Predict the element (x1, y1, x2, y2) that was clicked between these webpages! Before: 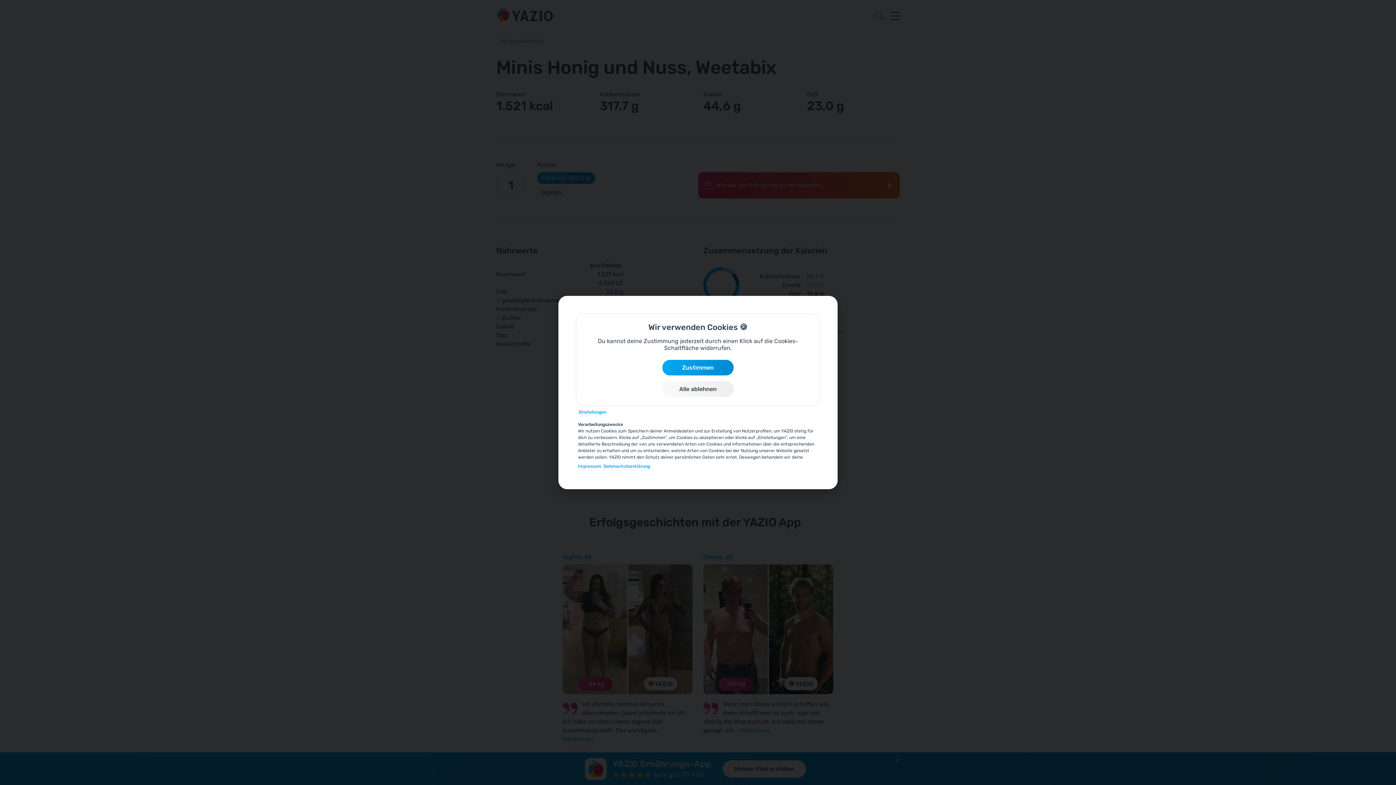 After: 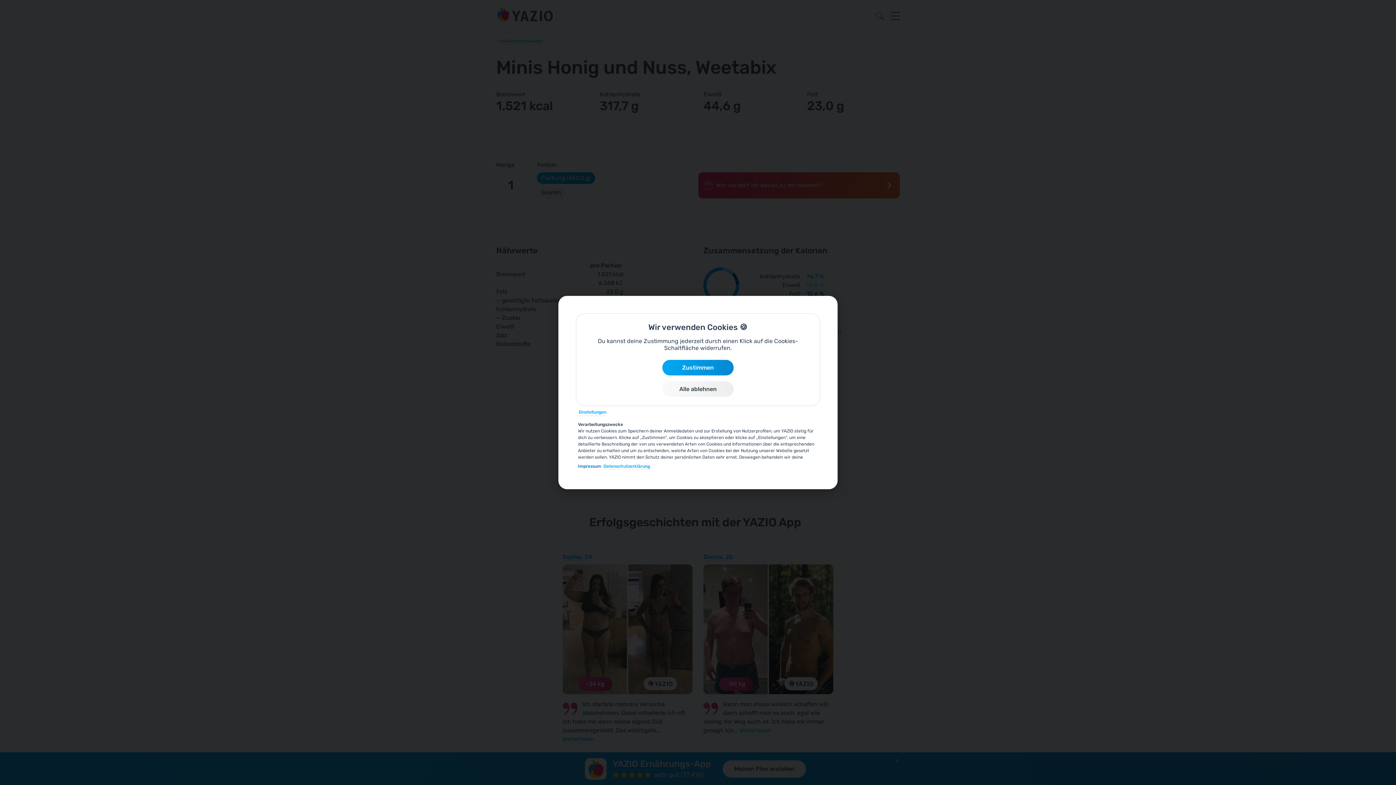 Action: bbox: (578, 463, 601, 469) label: Impressum